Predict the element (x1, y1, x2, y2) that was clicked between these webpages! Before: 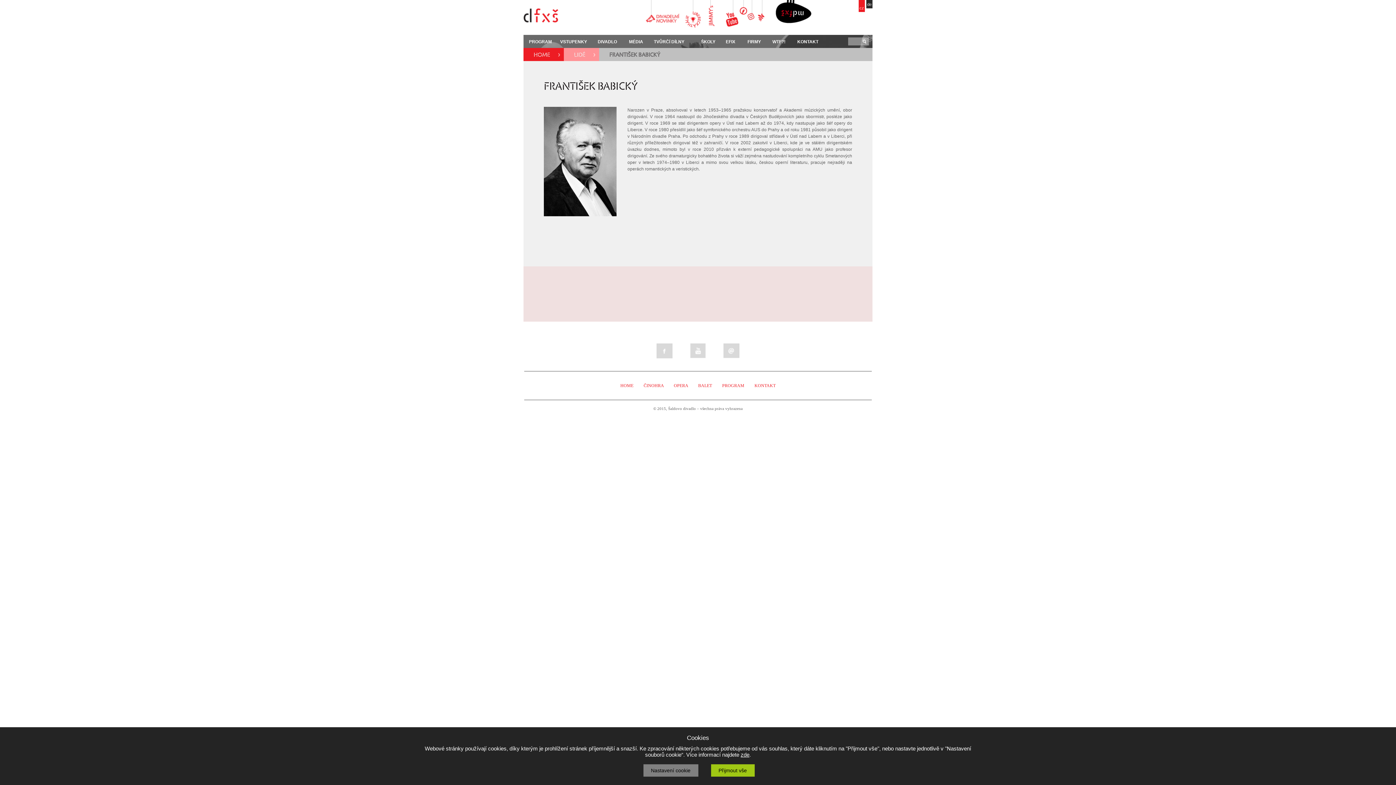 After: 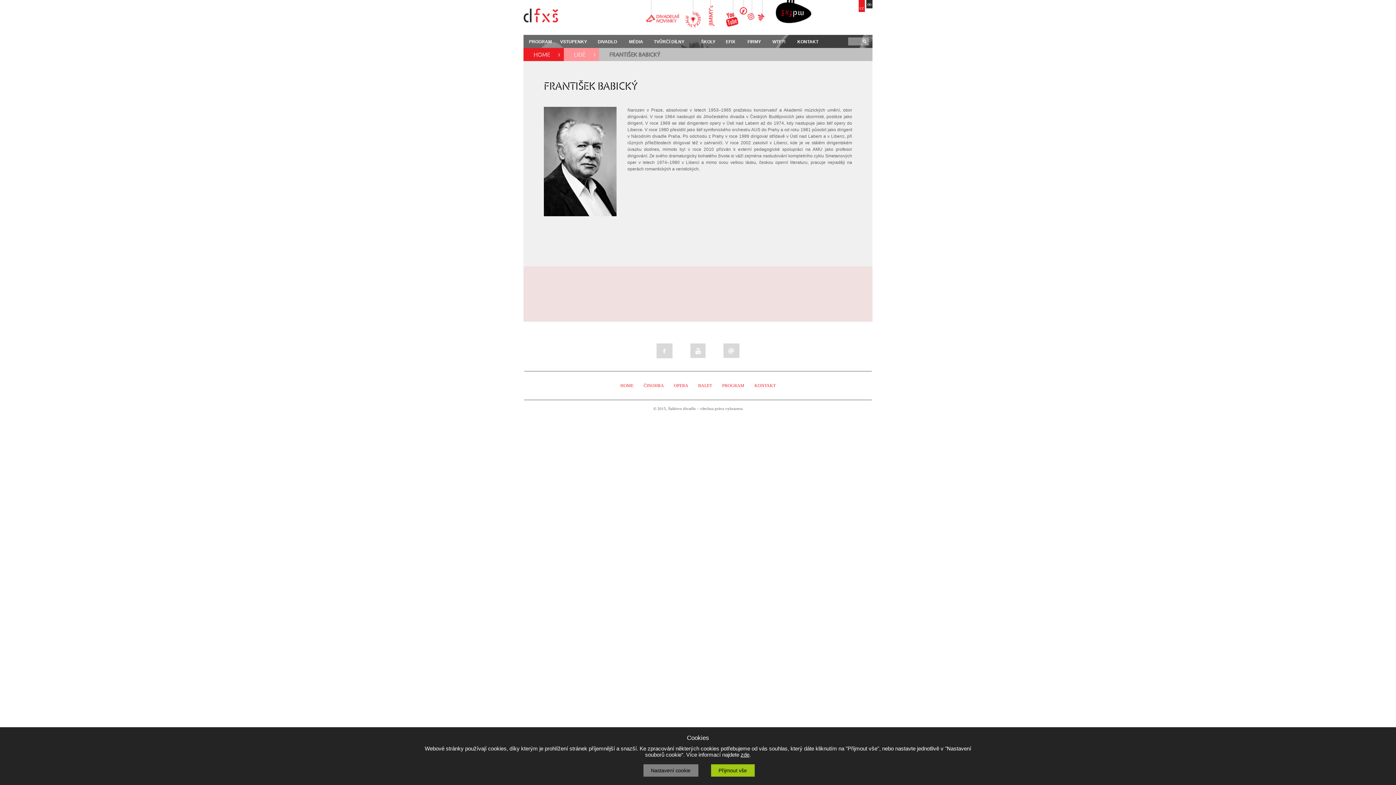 Action: bbox: (709, 22, 714, 27)